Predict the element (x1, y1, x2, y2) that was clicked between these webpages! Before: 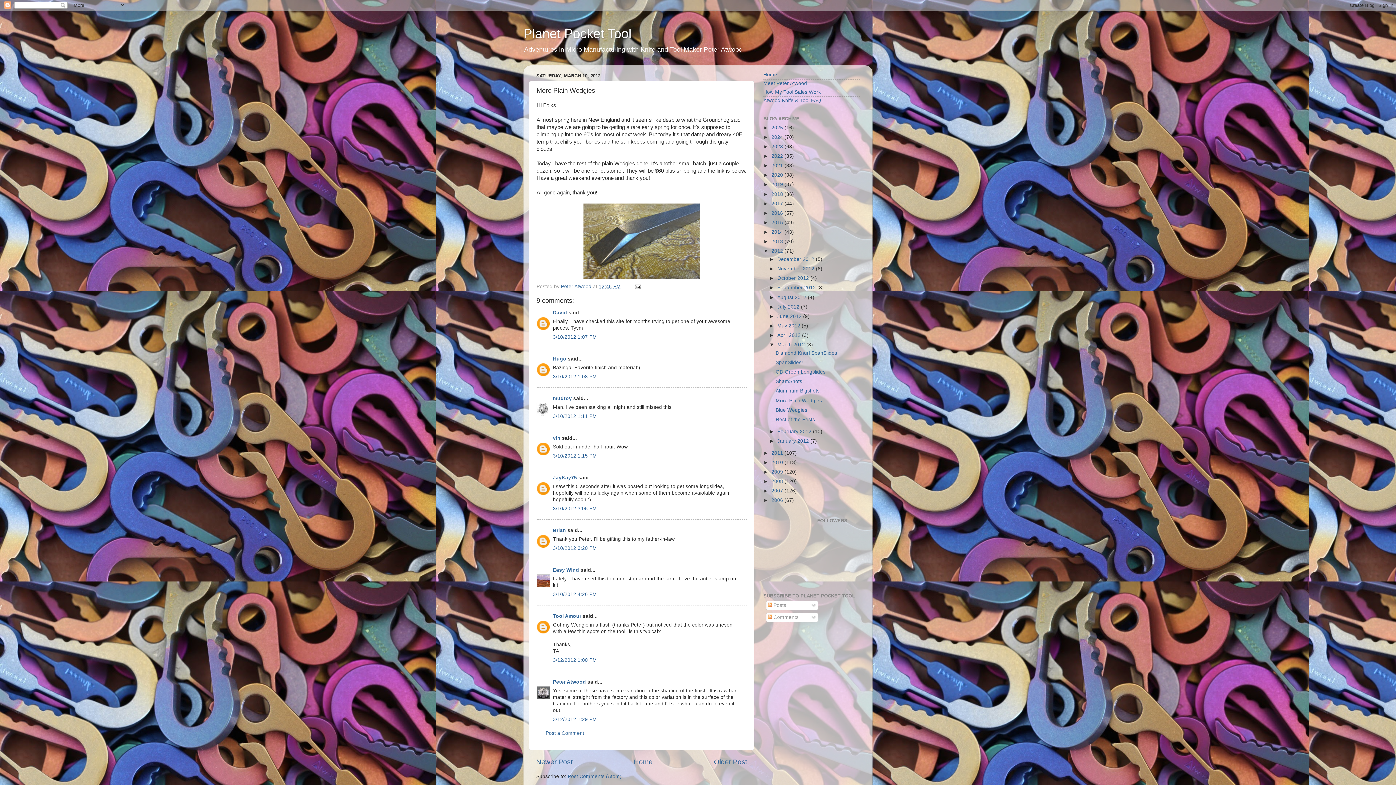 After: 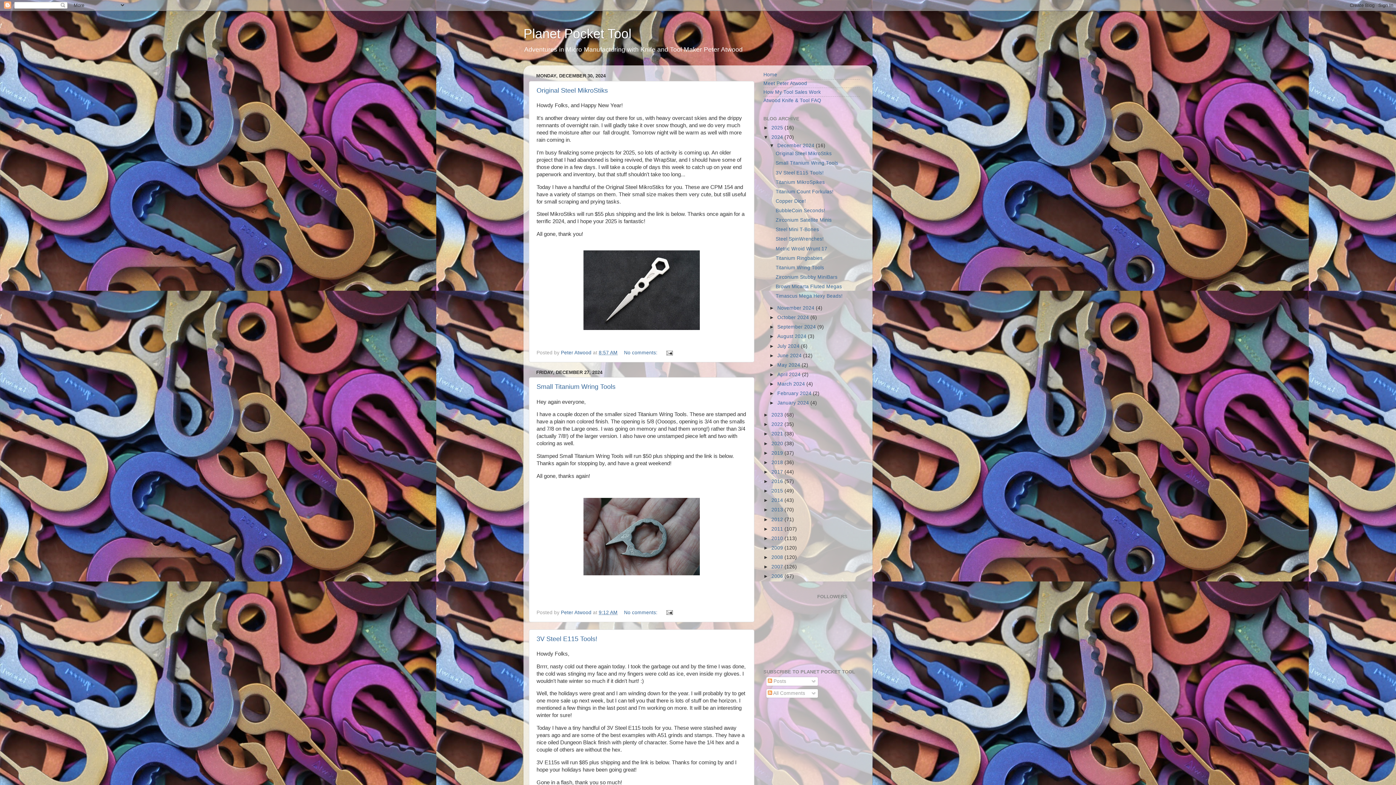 Action: bbox: (771, 134, 784, 139) label: 2024 